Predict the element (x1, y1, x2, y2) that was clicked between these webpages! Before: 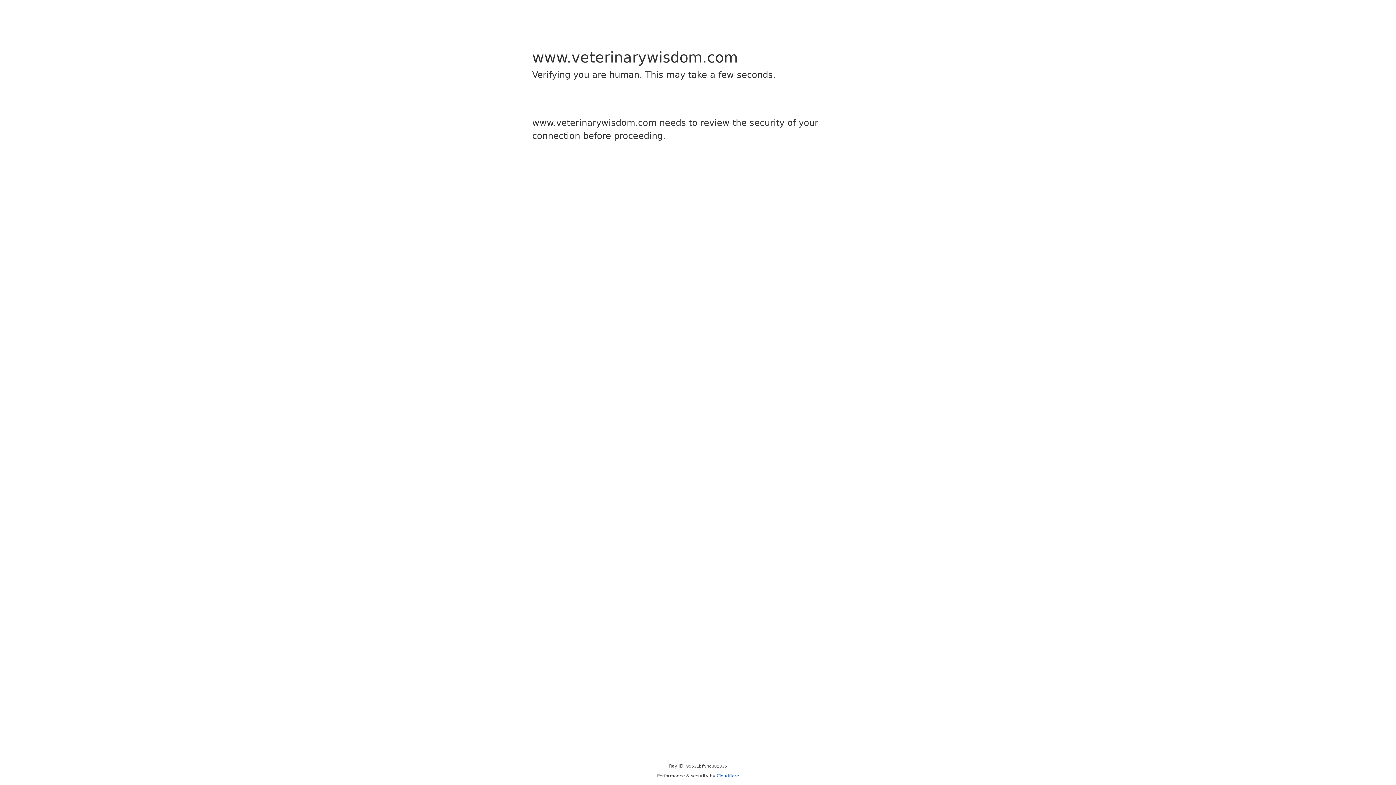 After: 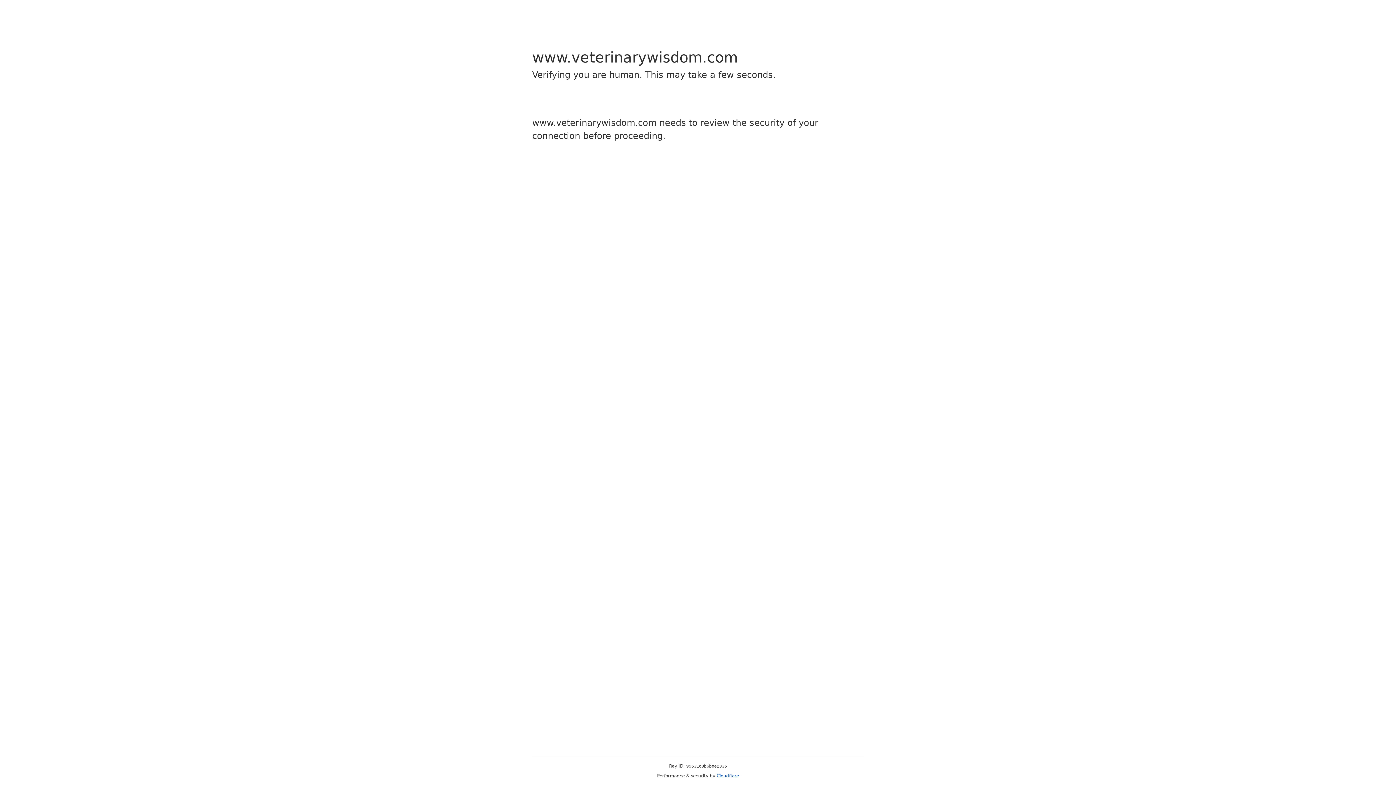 Action: label: Cloudflare bbox: (716, 773, 739, 778)